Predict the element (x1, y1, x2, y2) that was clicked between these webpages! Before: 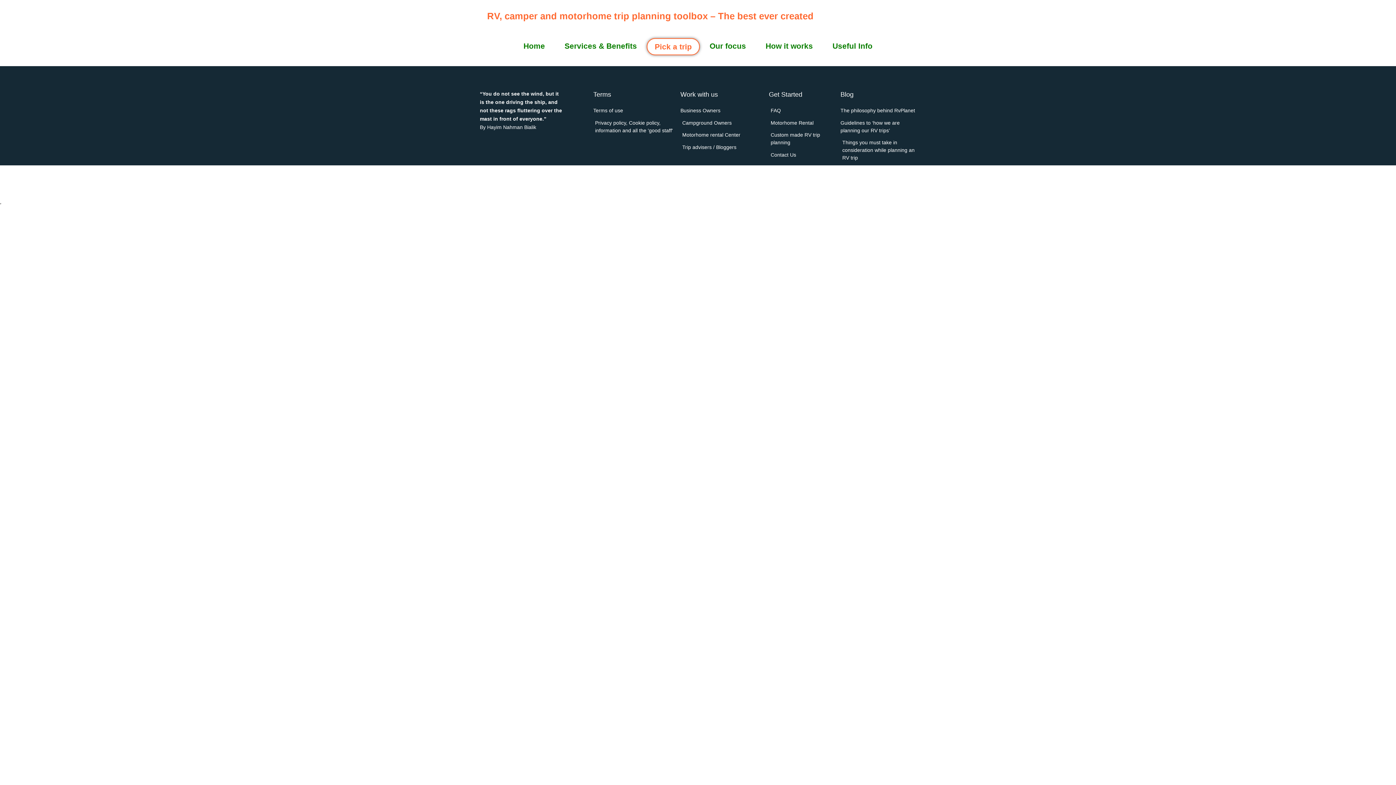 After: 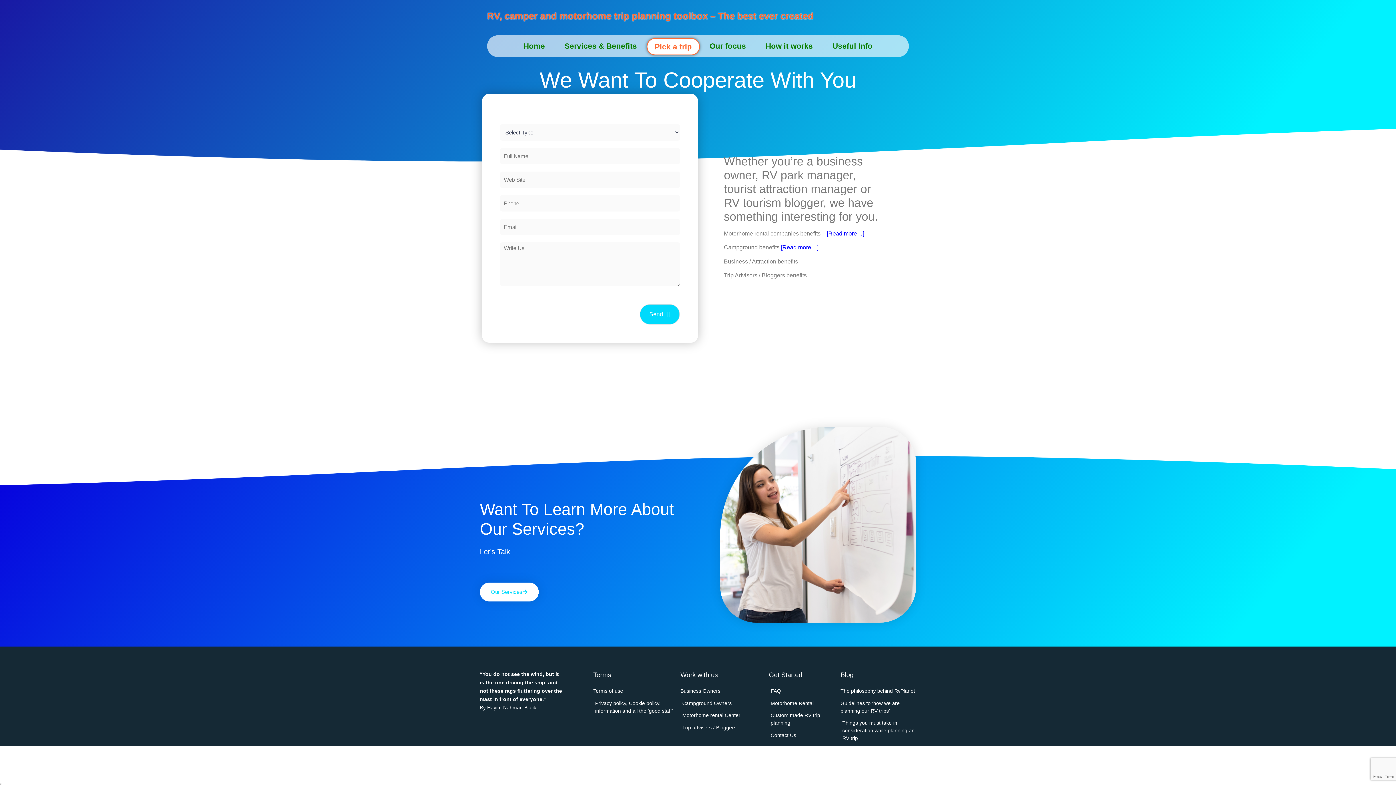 Action: bbox: (680, 119, 769, 126) label: Campground Owners